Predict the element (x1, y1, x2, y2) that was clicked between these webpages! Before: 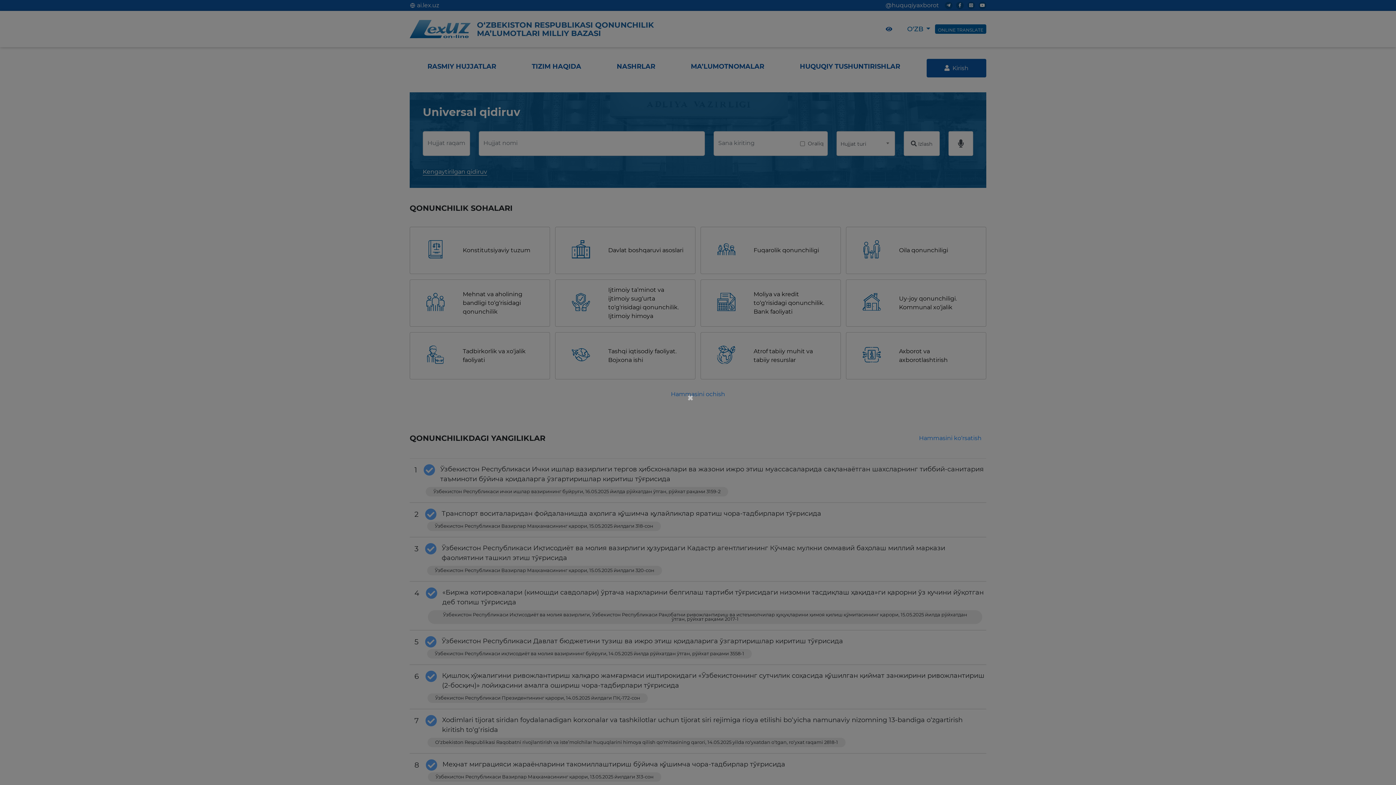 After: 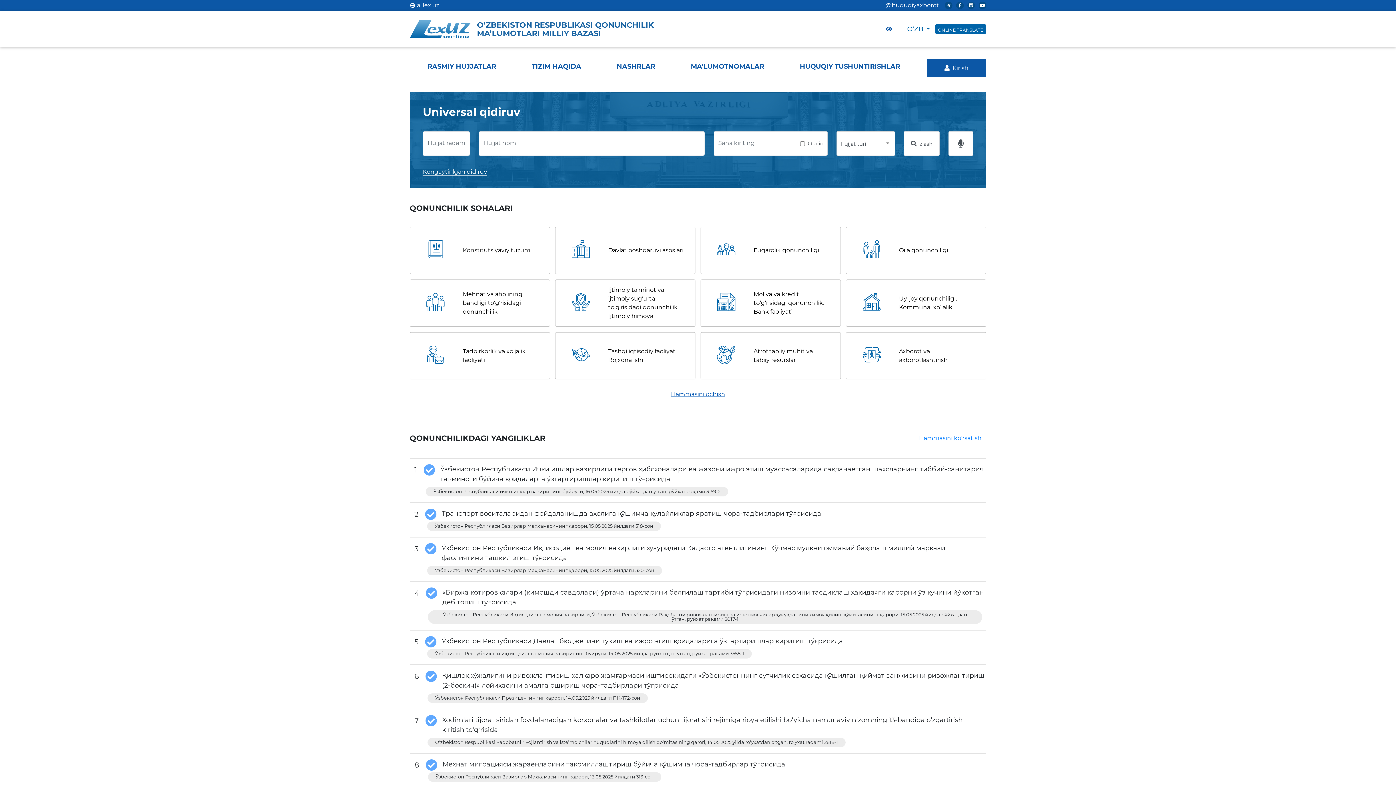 Action: bbox: (687, 392, 695, 403) label: ×